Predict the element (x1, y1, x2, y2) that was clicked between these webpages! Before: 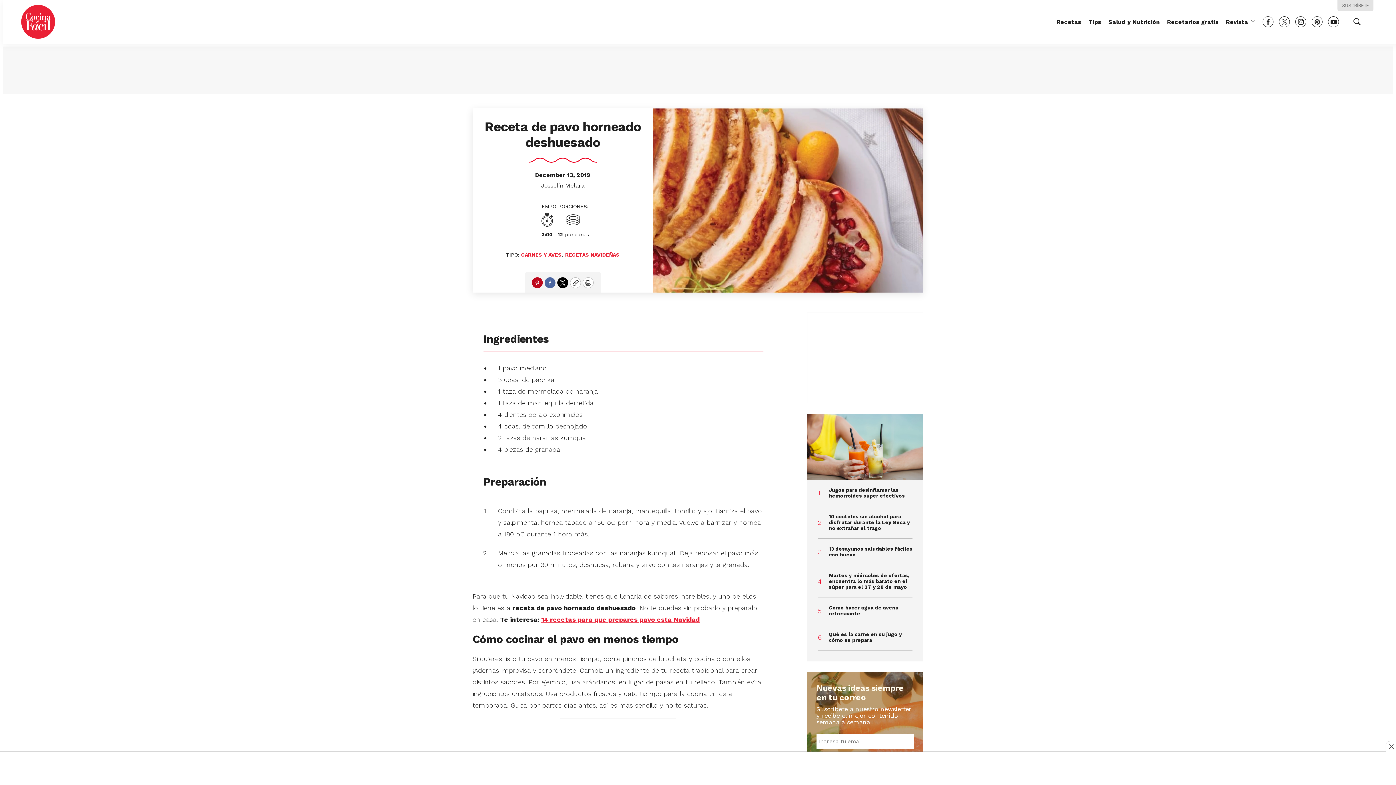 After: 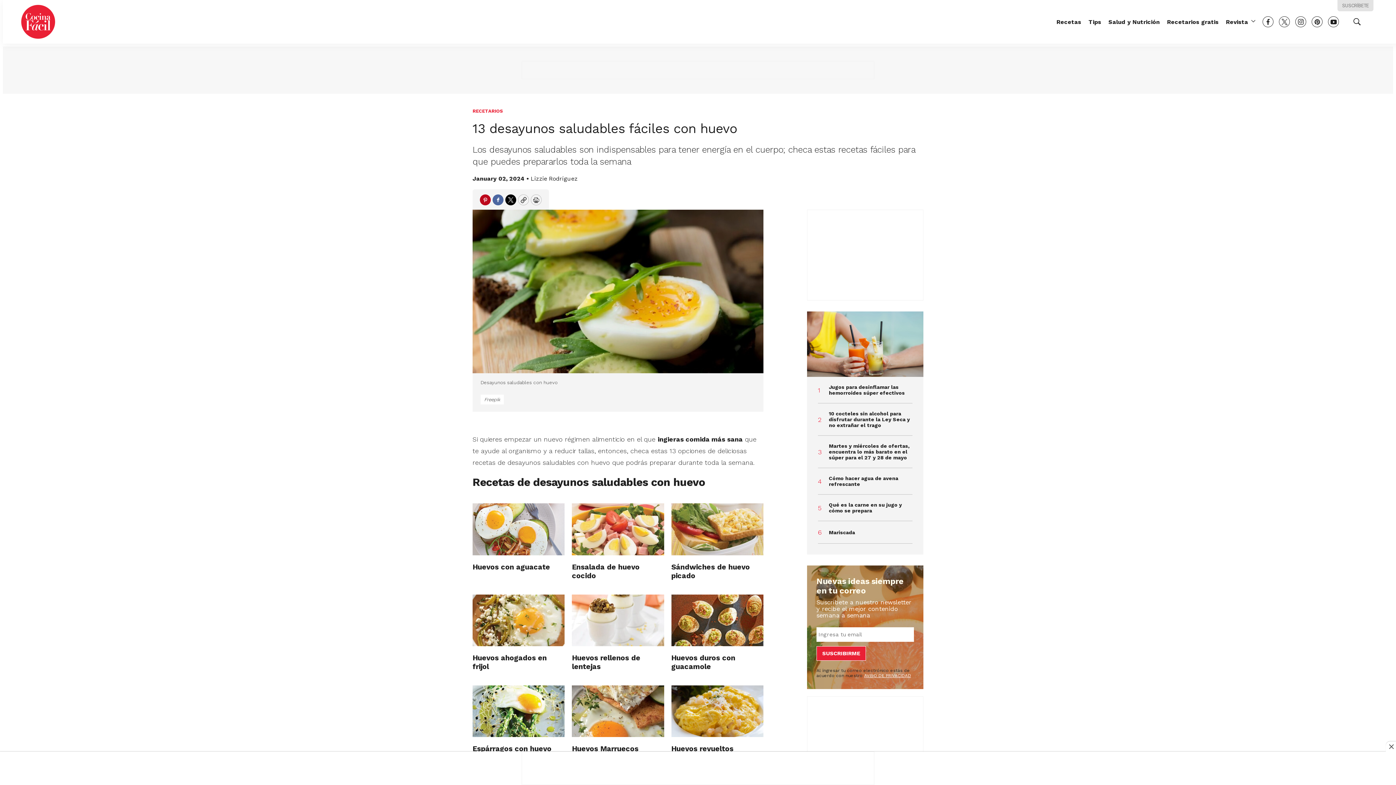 Action: label: 13 desayunos saludables fáciles con huevo bbox: (829, 546, 912, 557)